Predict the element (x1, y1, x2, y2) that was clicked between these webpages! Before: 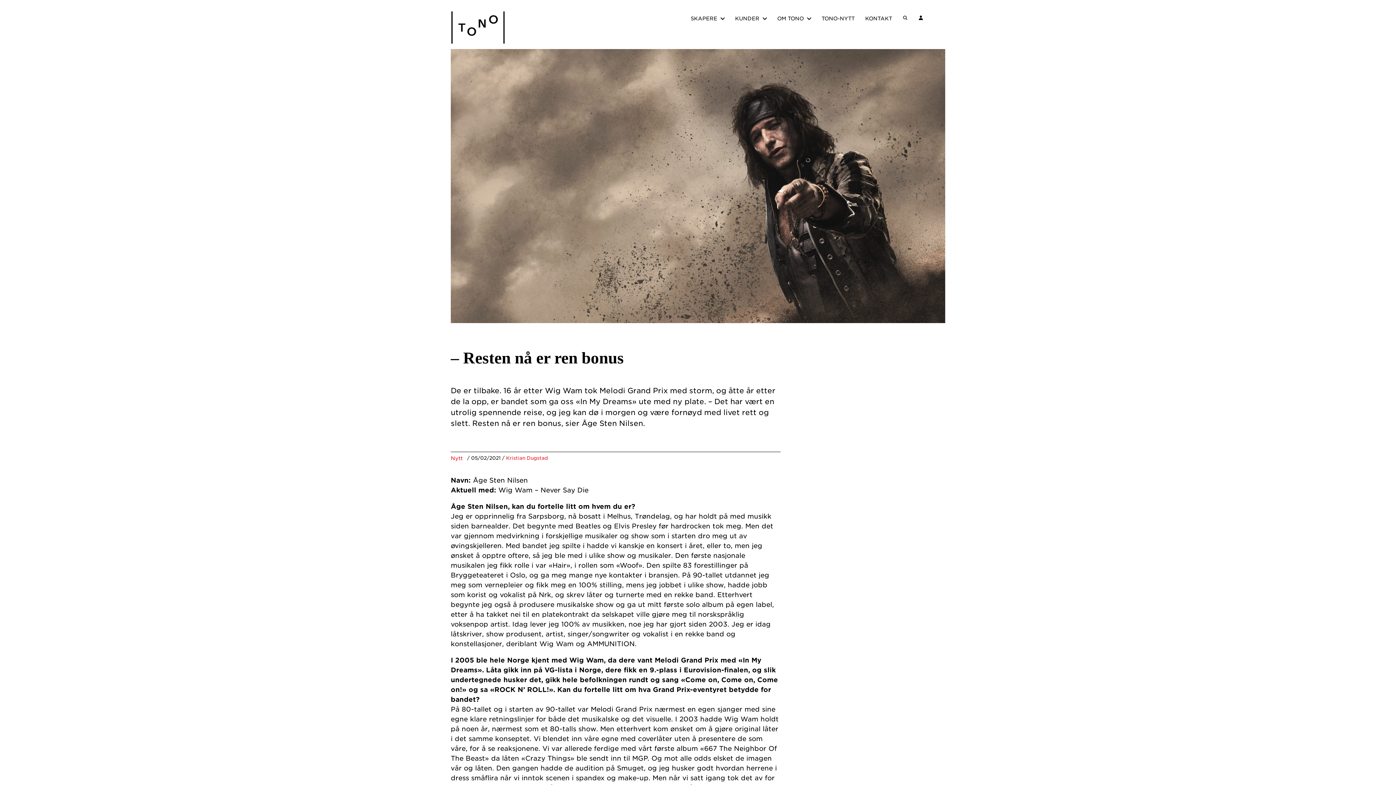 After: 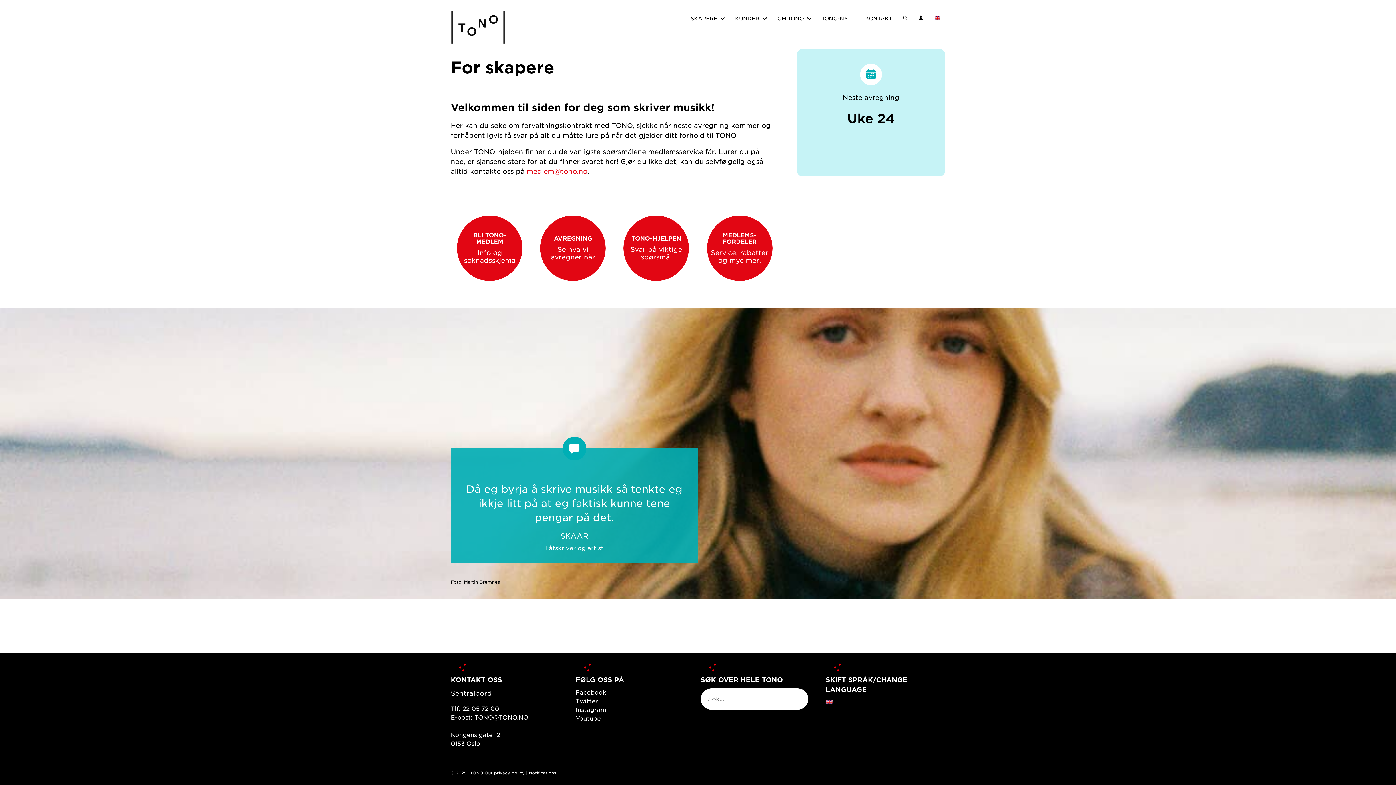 Action: label: SKAPERE bbox: (685, 10, 722, 26)